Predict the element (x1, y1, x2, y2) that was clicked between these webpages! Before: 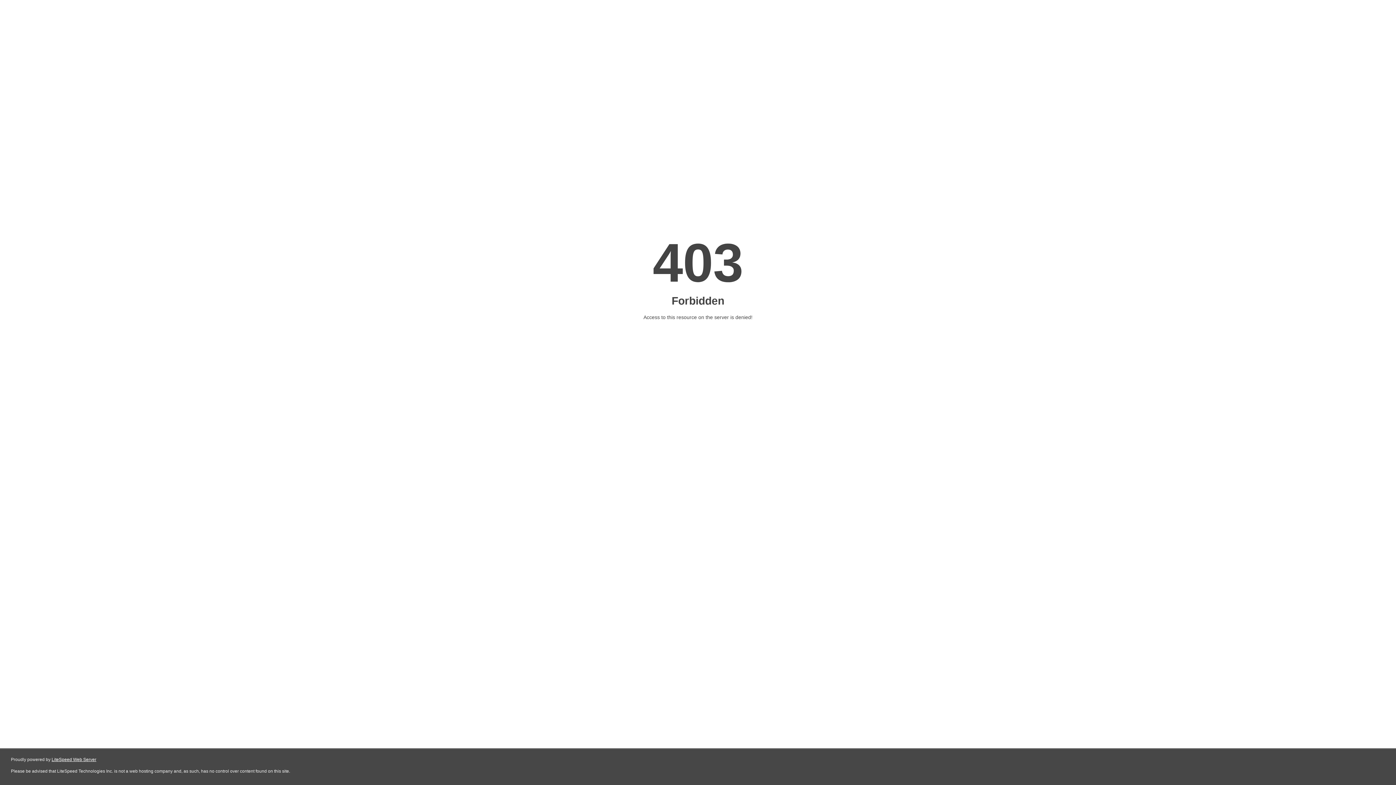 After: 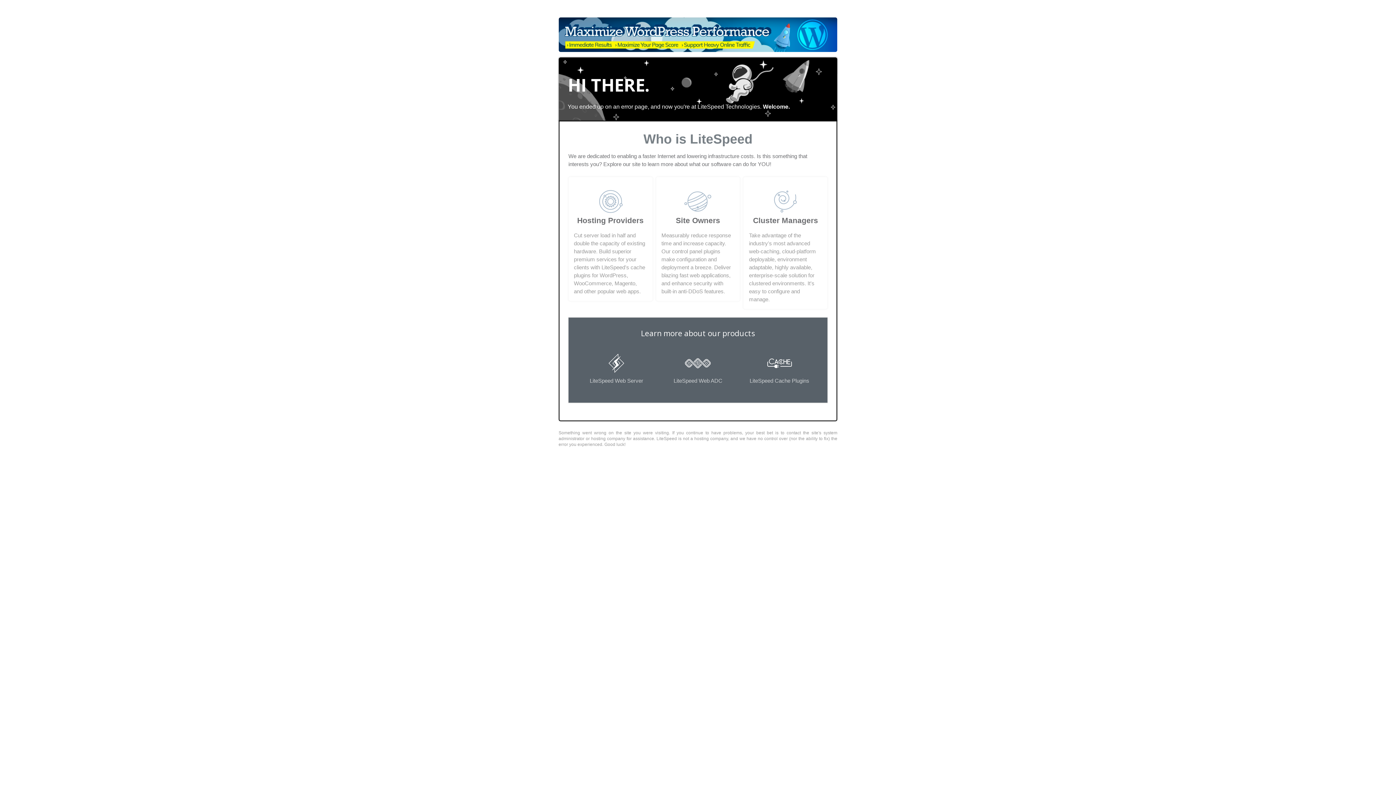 Action: label: LiteSpeed Web Server bbox: (51, 757, 96, 762)